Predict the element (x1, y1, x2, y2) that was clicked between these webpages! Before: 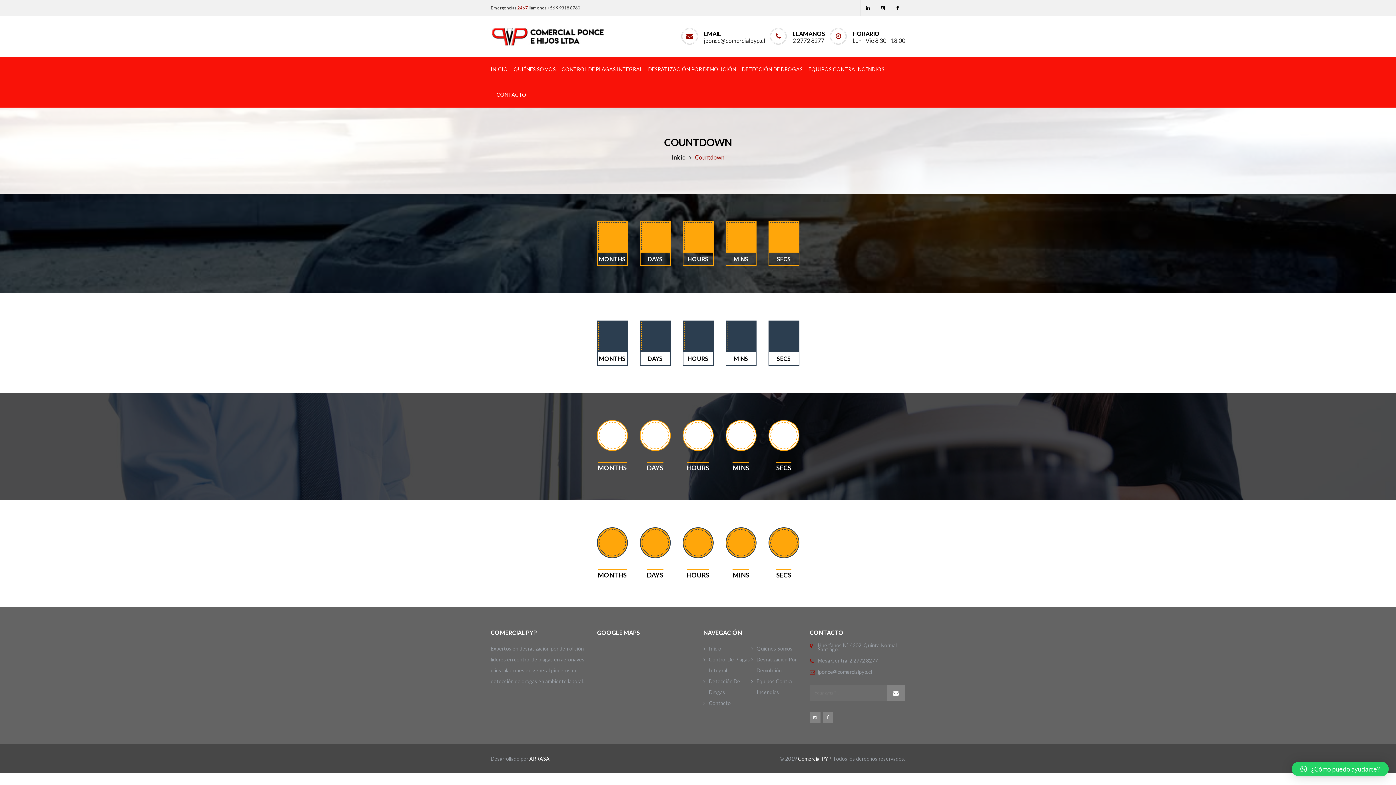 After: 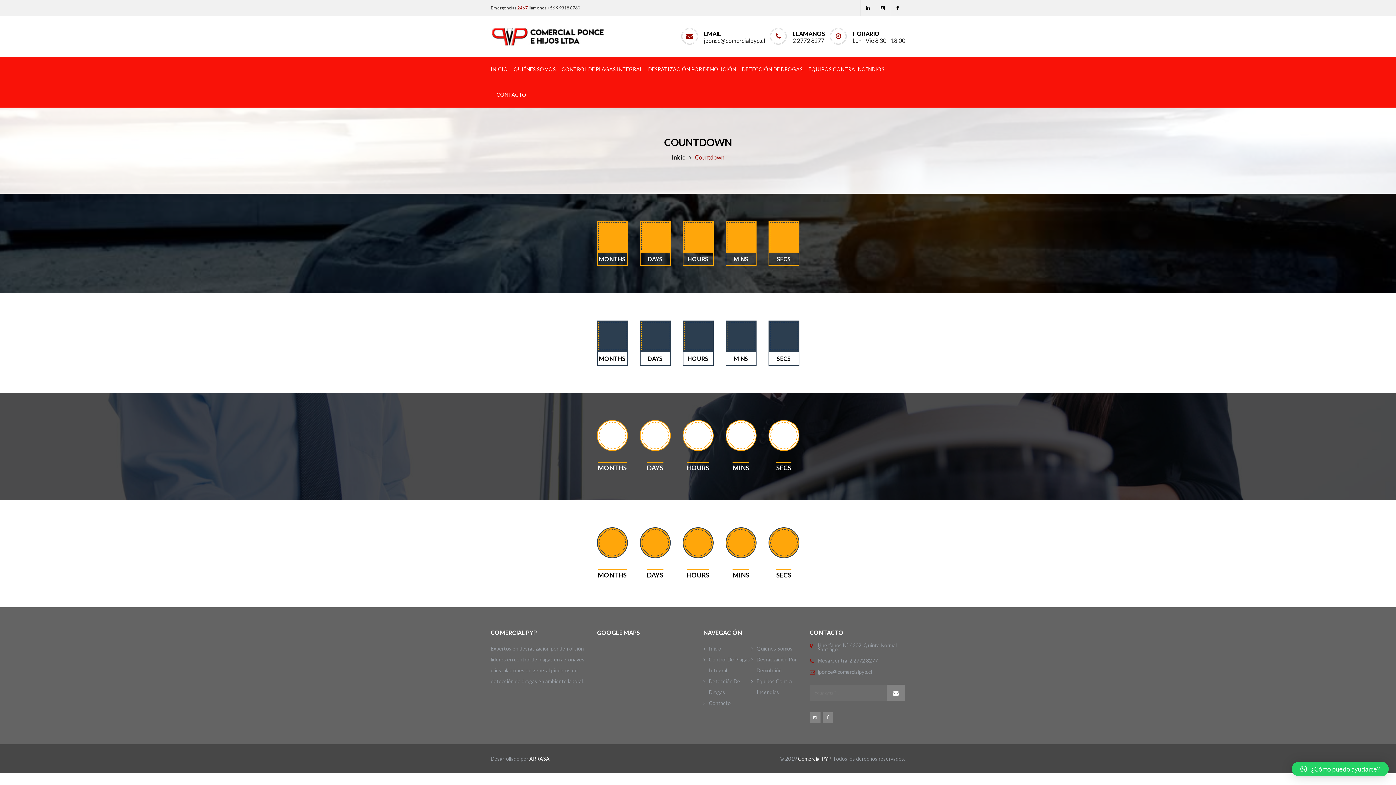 Action: bbox: (1292, 762, 1389, 776) label: ¿Cómo puedo ayudarte?